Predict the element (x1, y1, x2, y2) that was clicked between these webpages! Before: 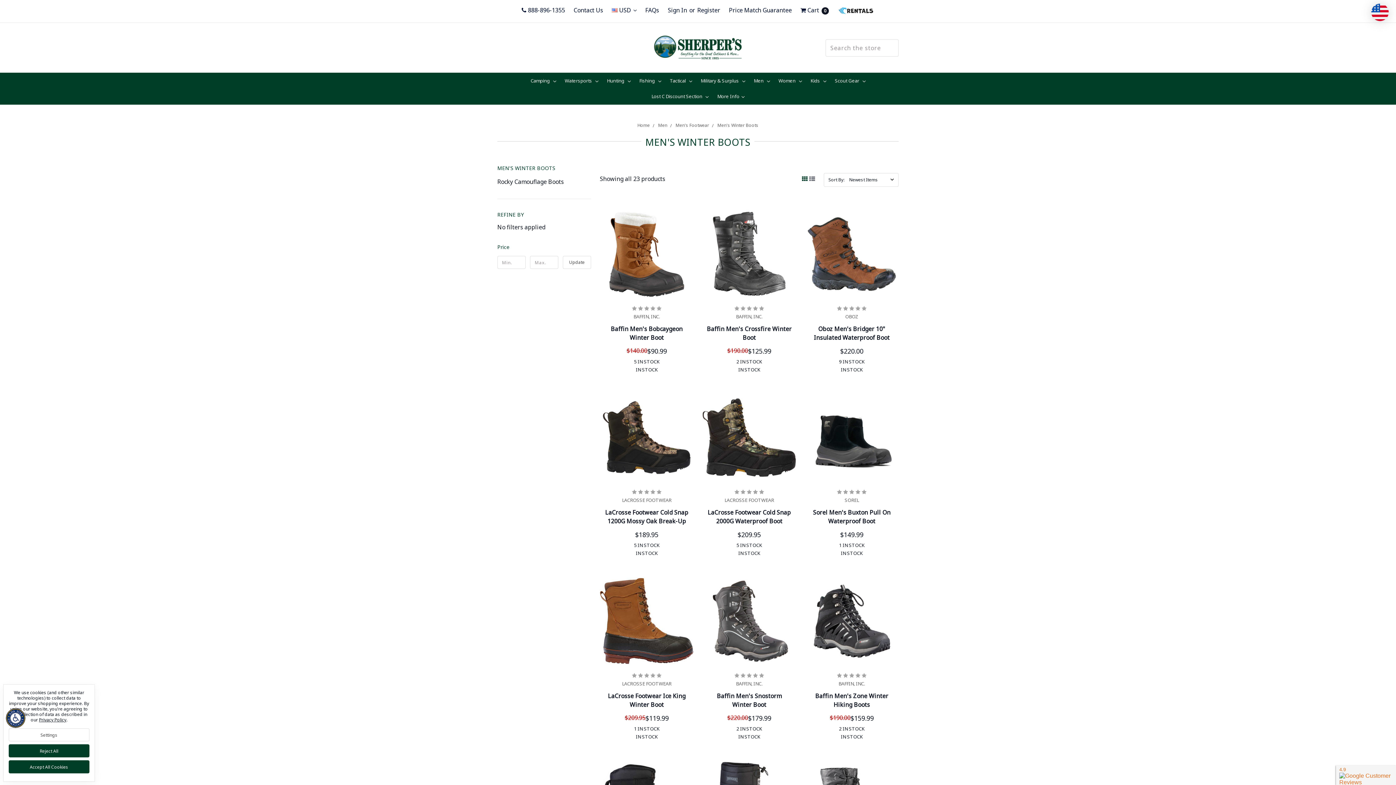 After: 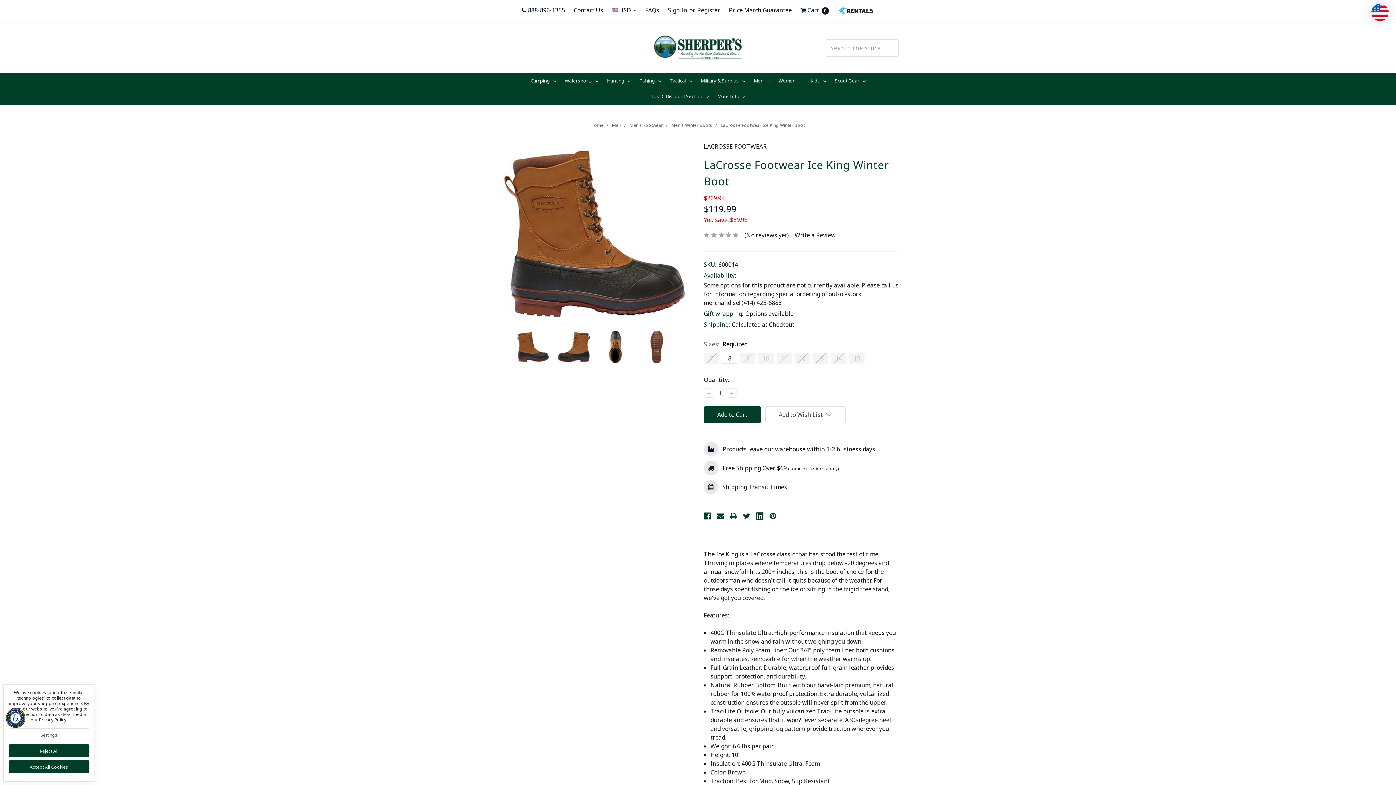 Action: label: Choose Options bbox: (620, 648, 672, 660)